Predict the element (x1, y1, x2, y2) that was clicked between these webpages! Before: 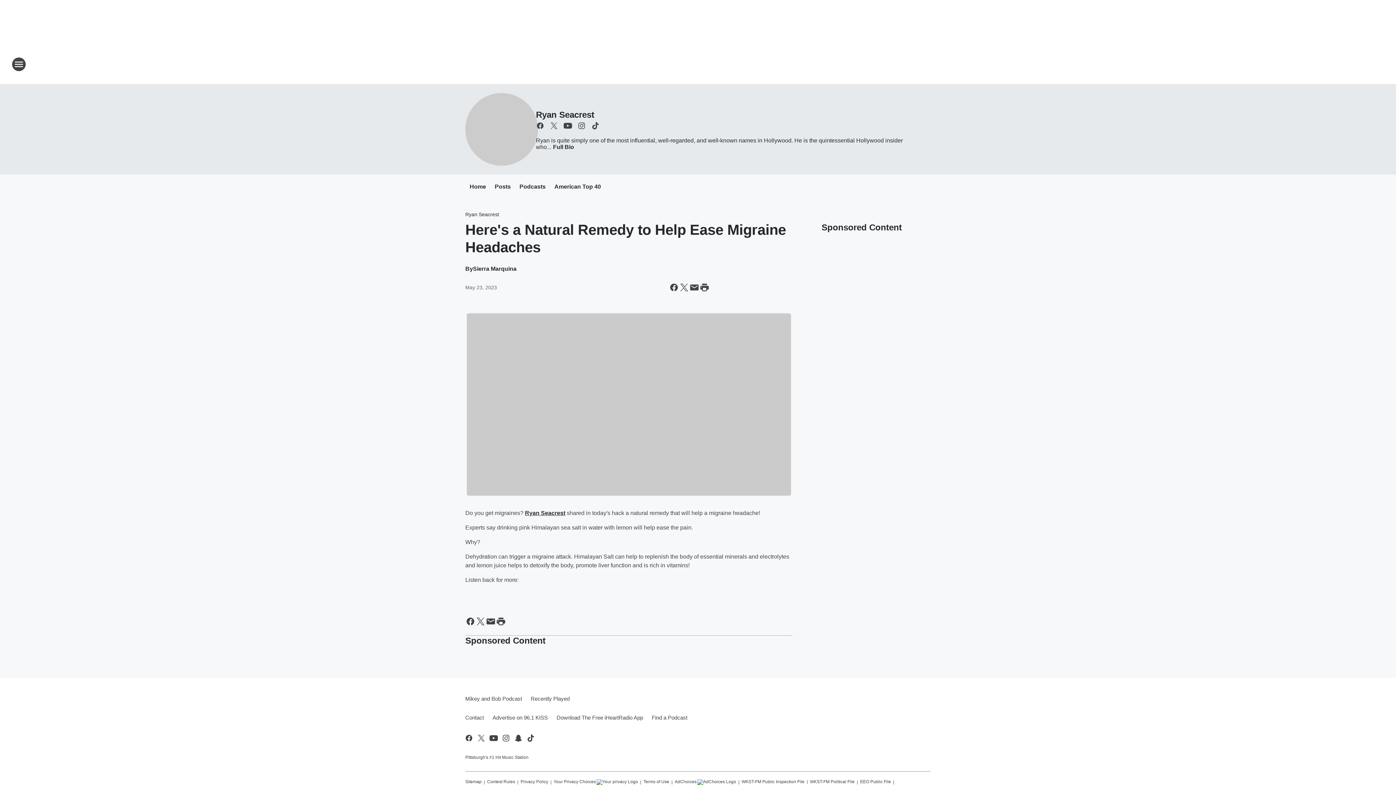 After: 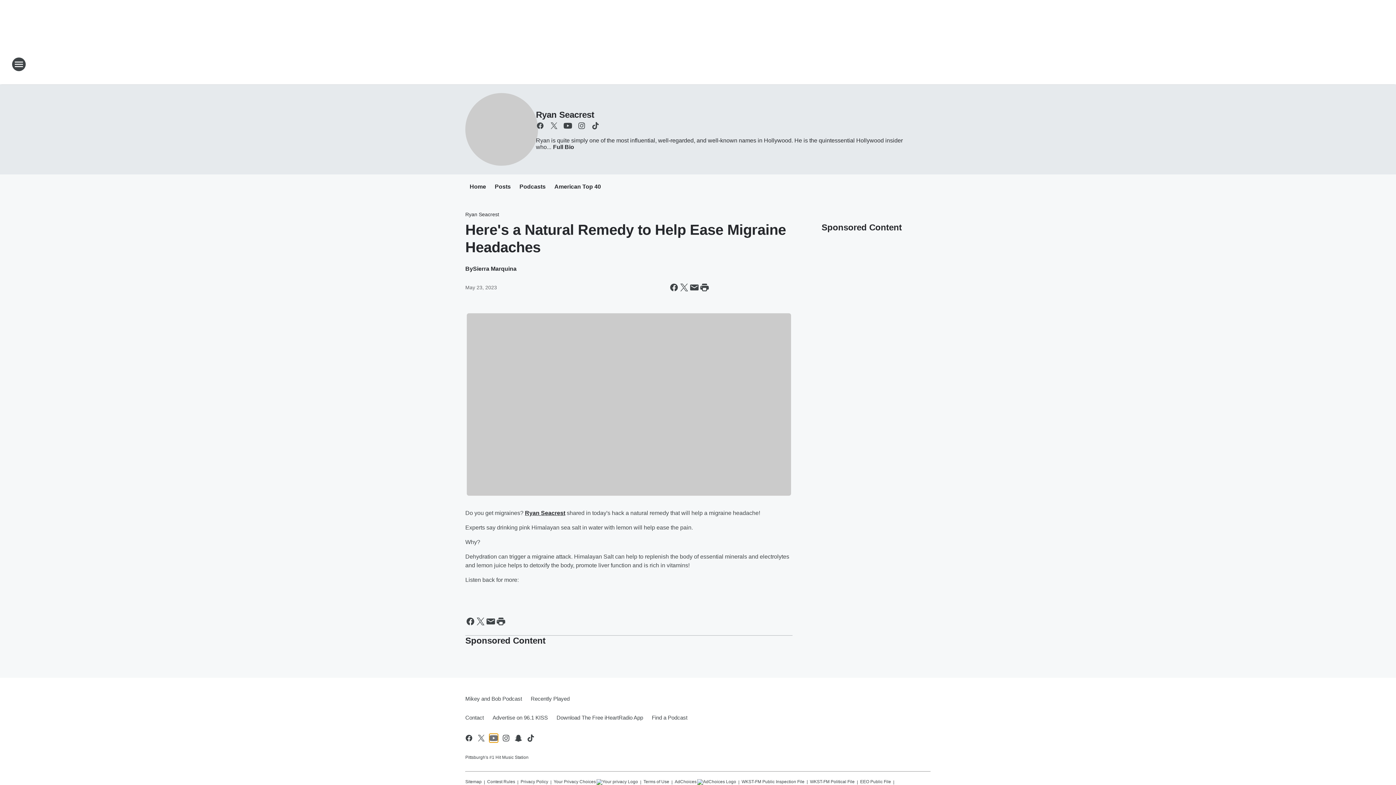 Action: label: Visit us on youtube bbox: (489, 734, 498, 742)